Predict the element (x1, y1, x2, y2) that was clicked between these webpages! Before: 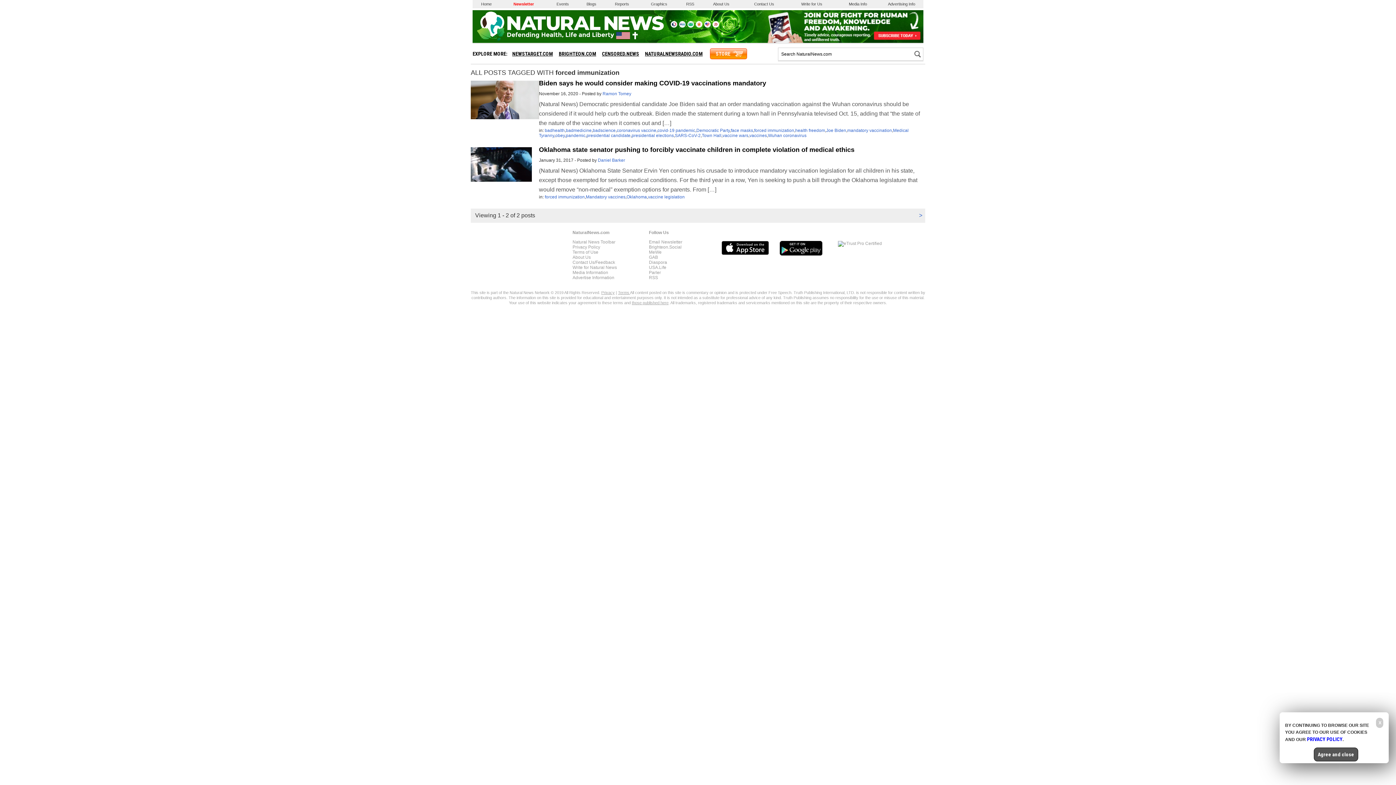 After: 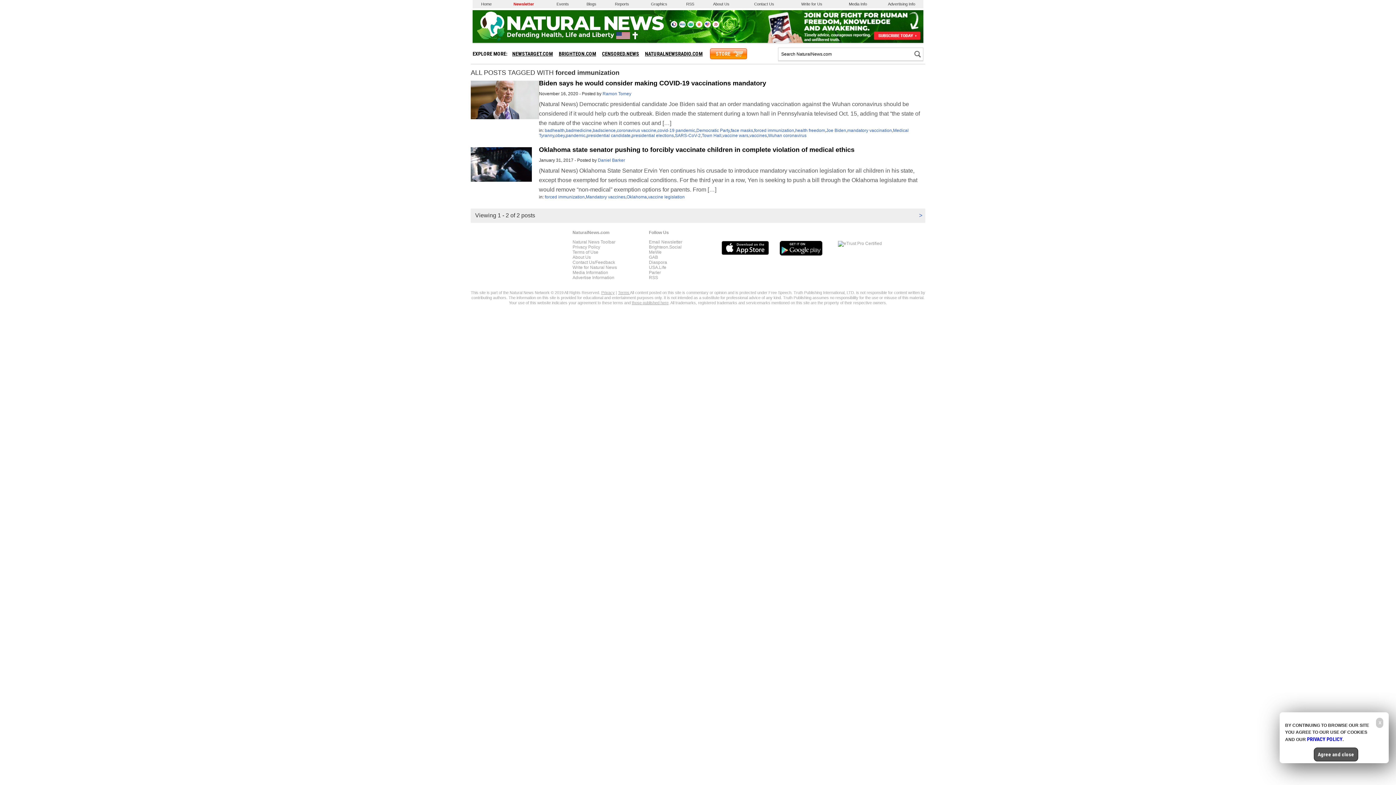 Action: bbox: (721, 251, 769, 256)